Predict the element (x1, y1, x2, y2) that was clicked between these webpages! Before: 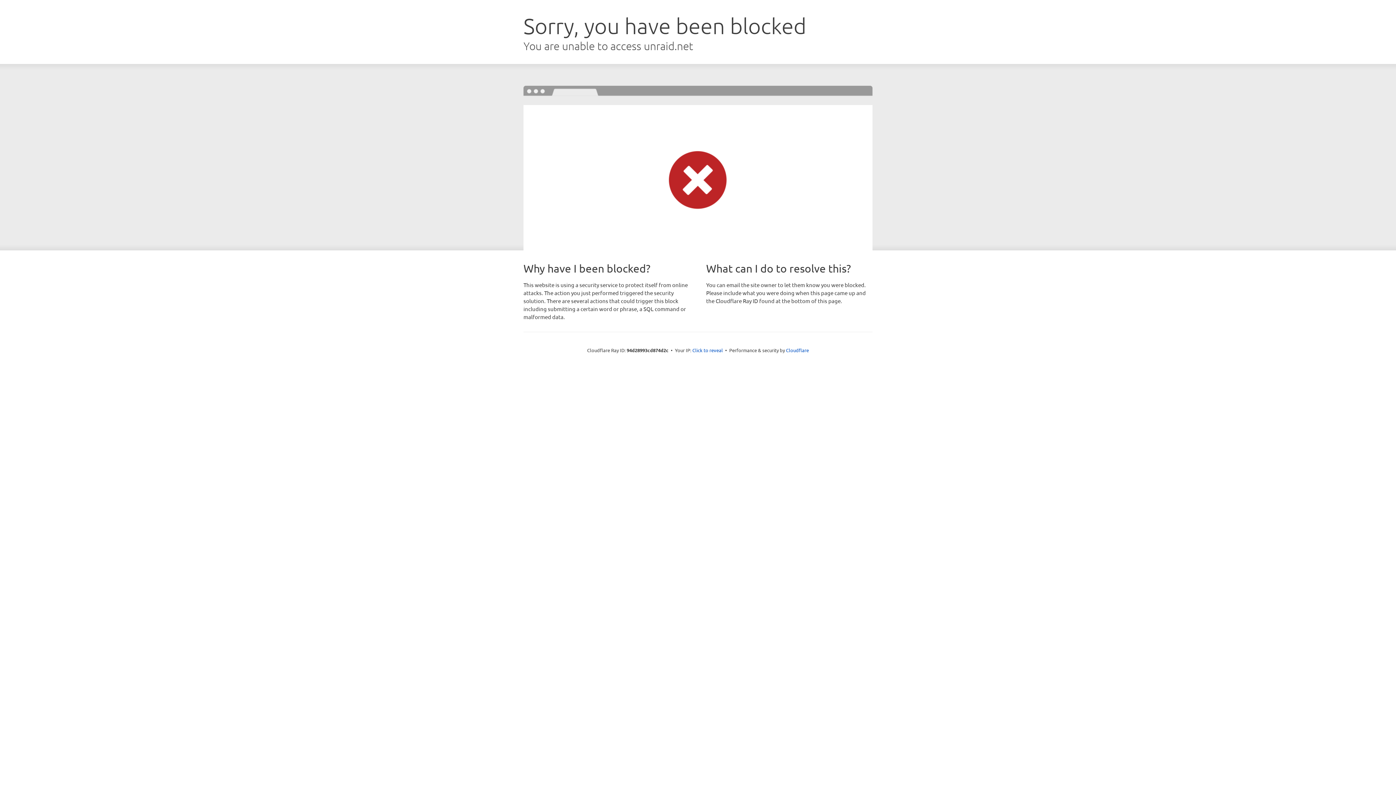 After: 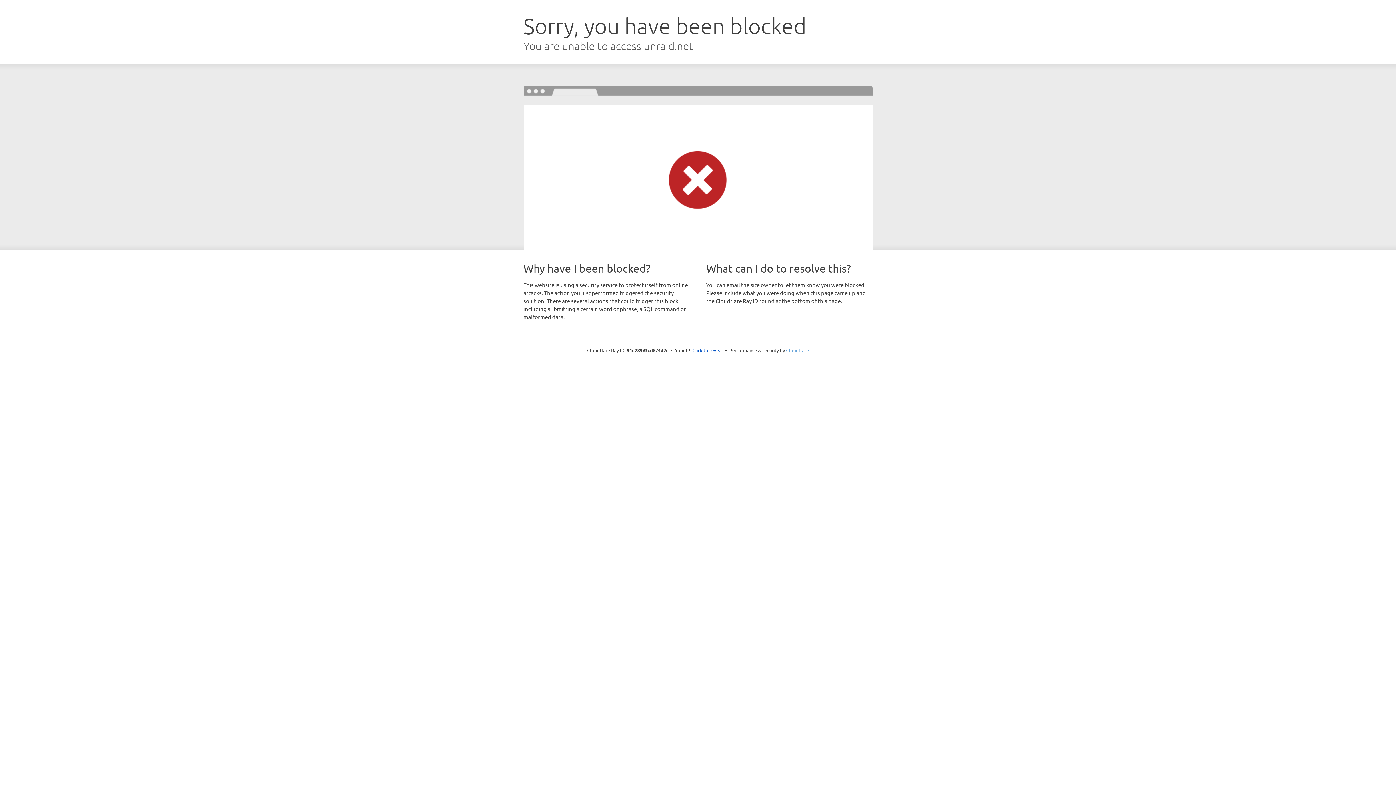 Action: label: Cloudflare bbox: (786, 347, 809, 353)